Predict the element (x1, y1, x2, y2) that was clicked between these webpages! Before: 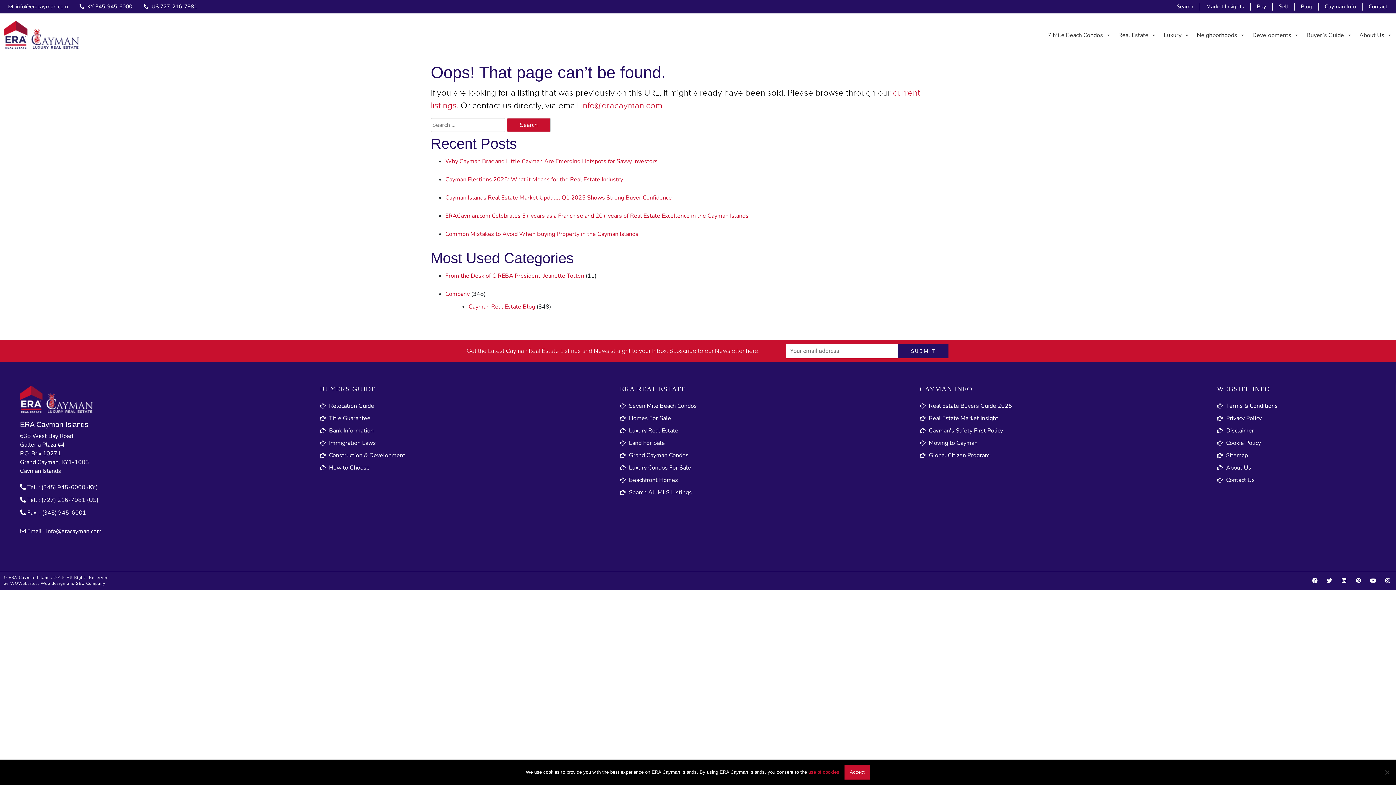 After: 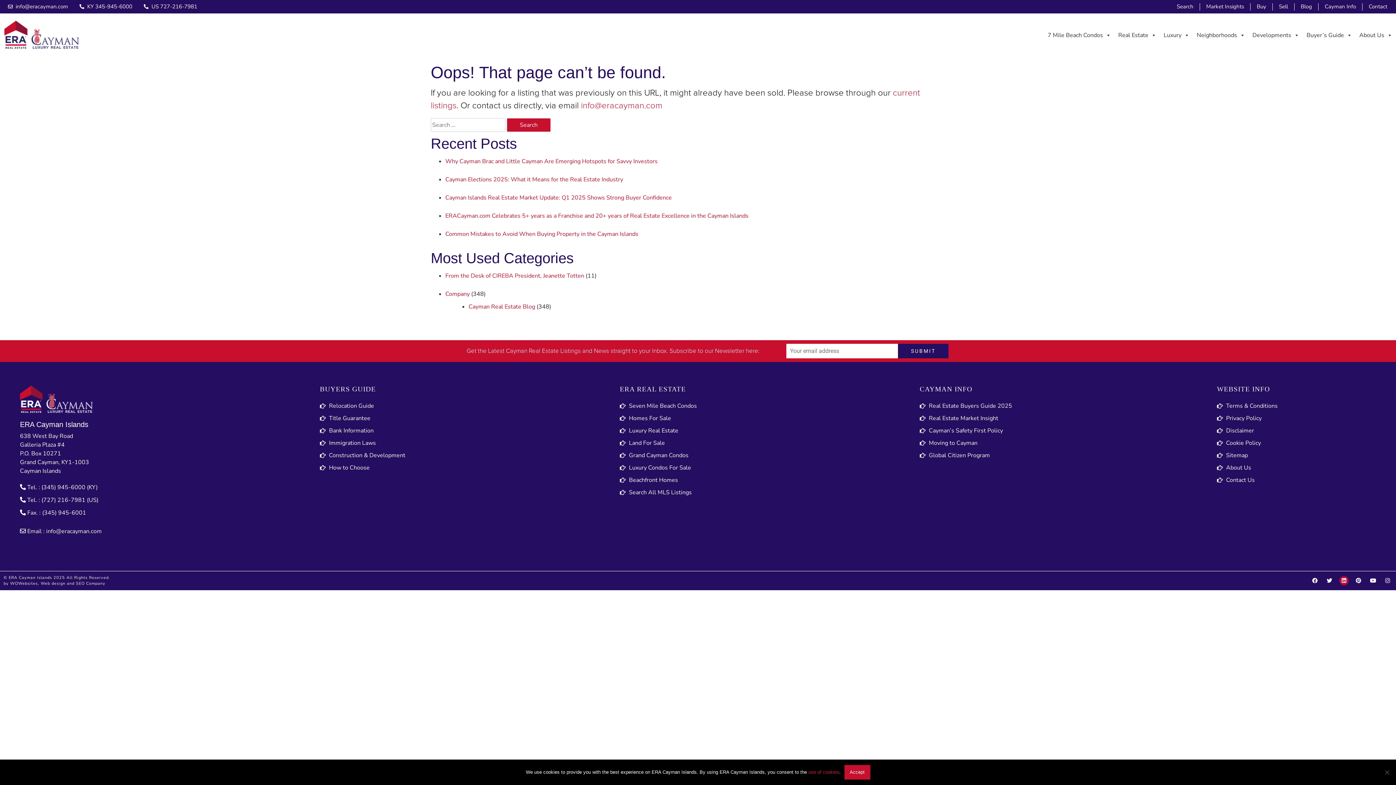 Action: label: Linkedin bbox: (1339, 576, 1349, 585)